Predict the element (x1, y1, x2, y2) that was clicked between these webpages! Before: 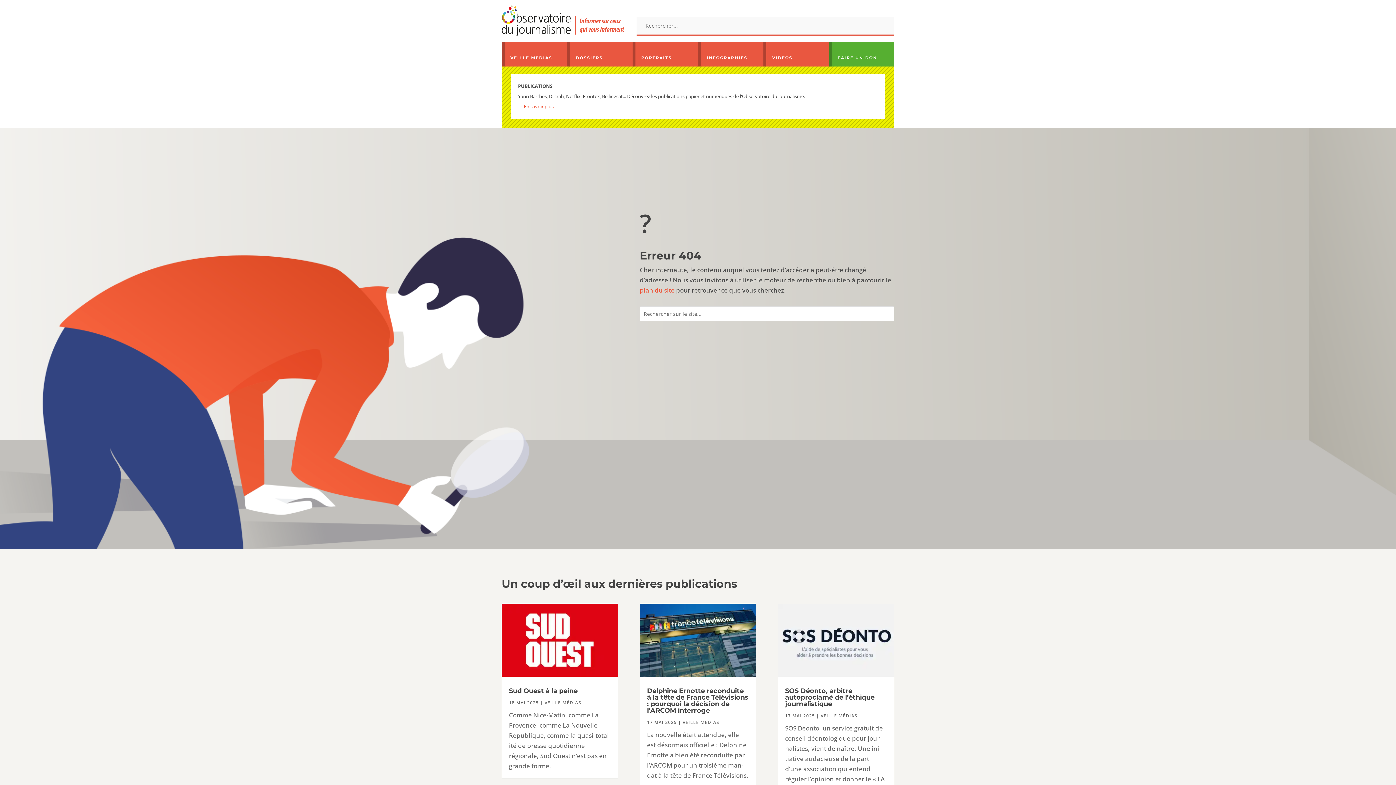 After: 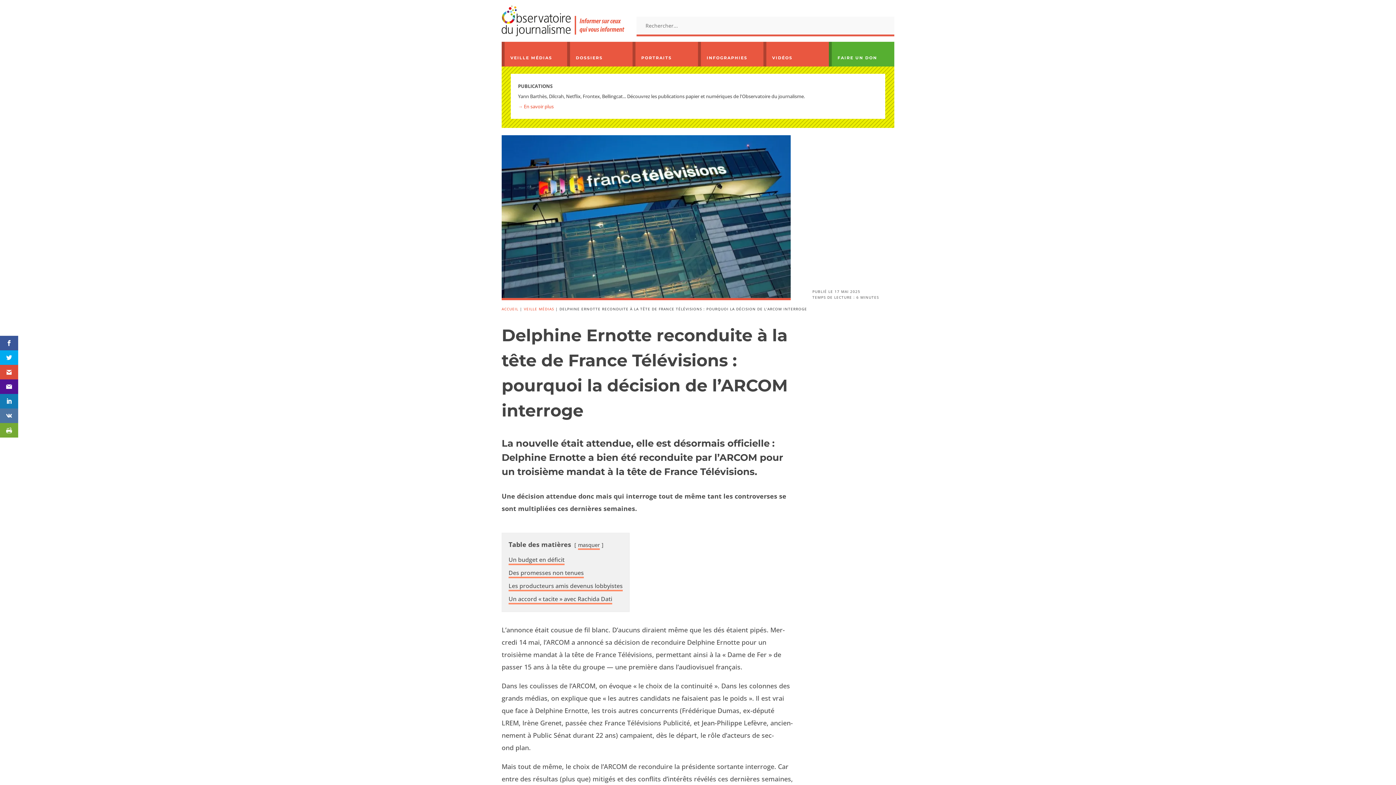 Action: label: Delphine Ernotte reconduite à la tête de France Télévisions : pourquoi la décision de l’ARCOM interroge bbox: (647, 687, 748, 714)